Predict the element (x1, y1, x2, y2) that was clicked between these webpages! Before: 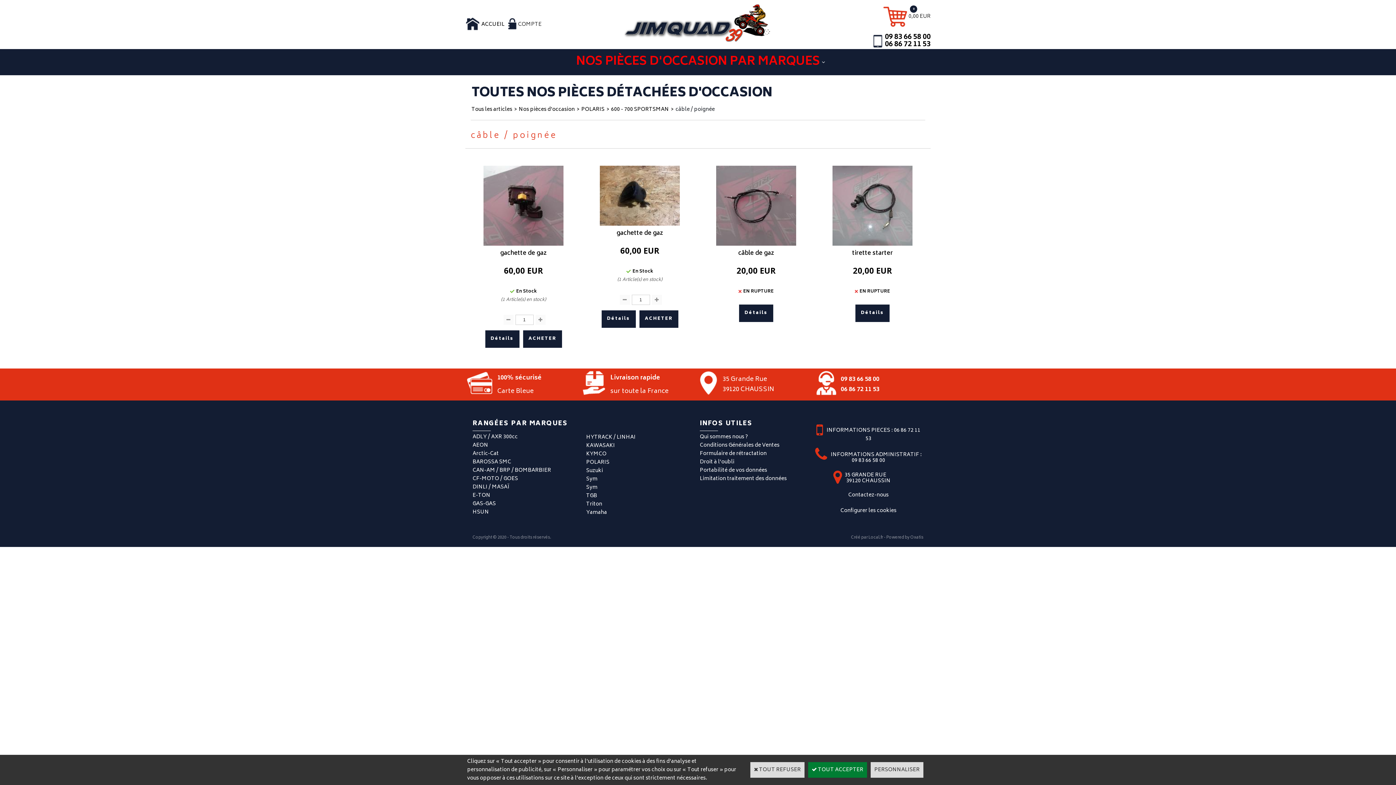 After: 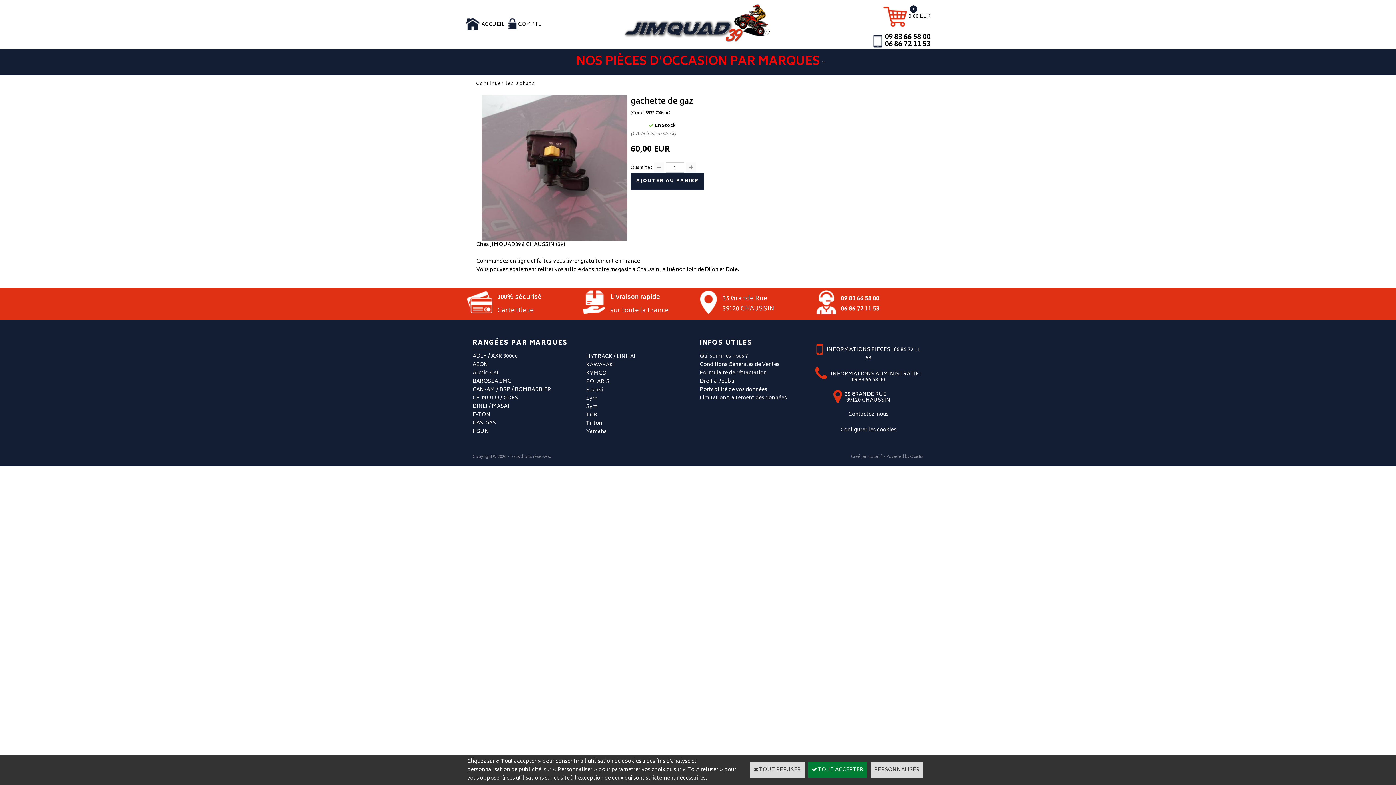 Action: bbox: (483, 240, 563, 249)